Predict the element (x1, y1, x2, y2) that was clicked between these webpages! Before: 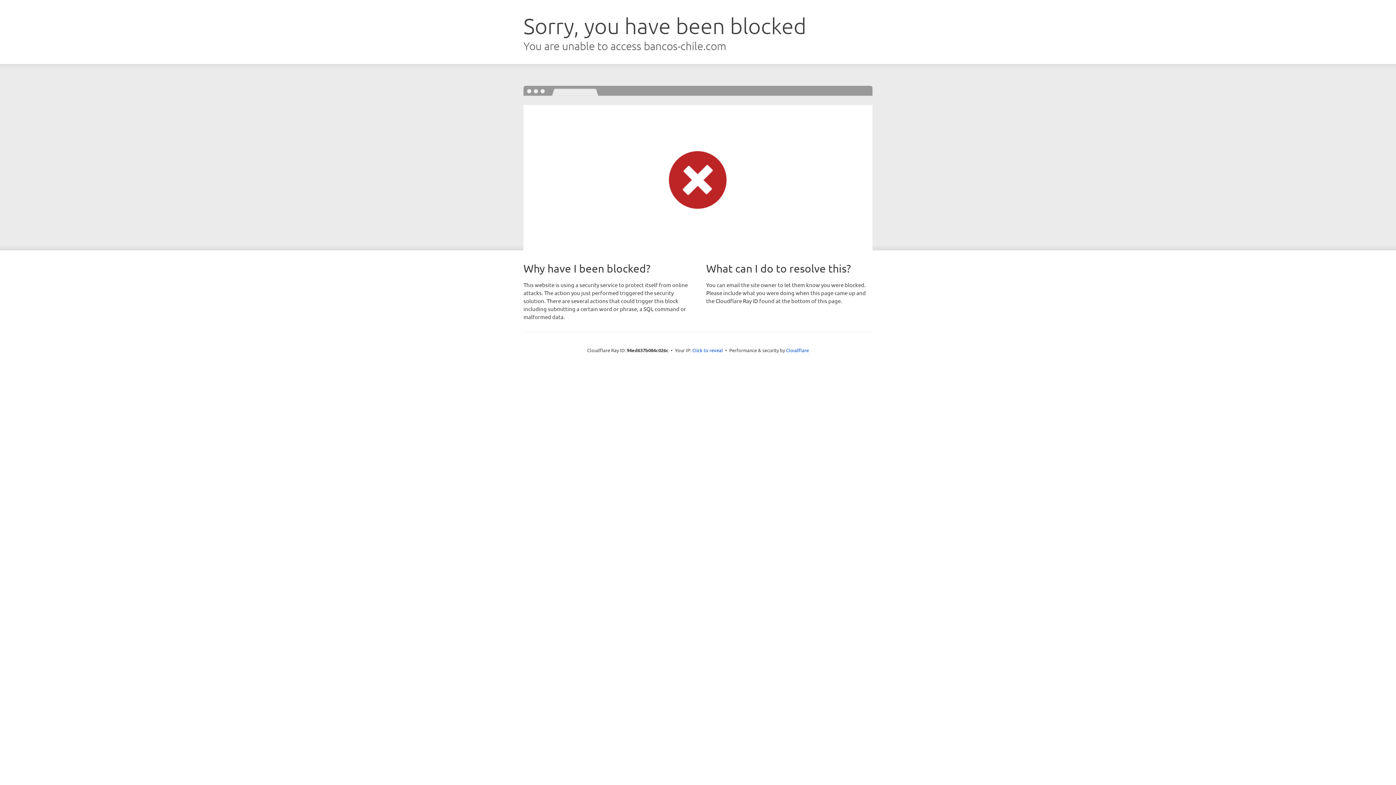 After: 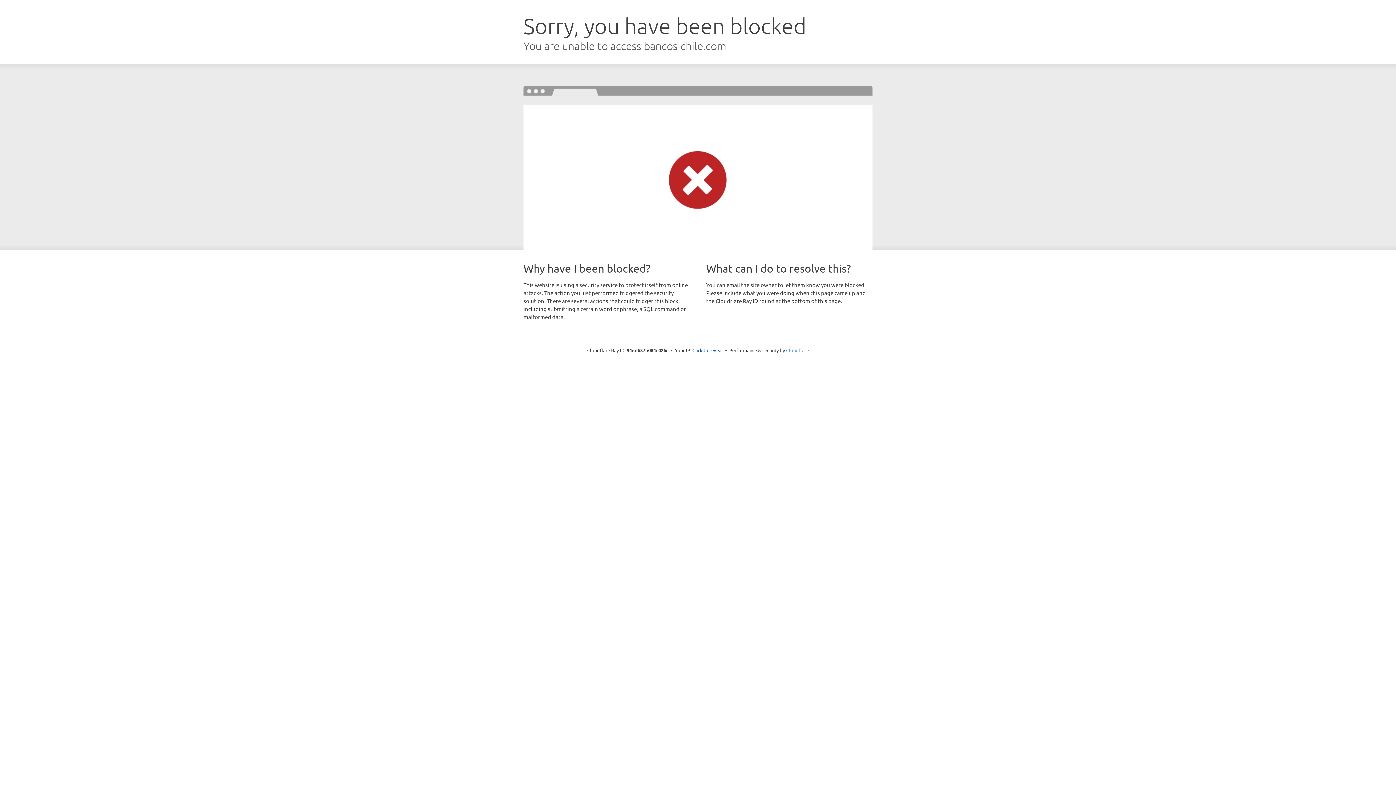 Action: label: Cloudflare bbox: (786, 347, 809, 353)